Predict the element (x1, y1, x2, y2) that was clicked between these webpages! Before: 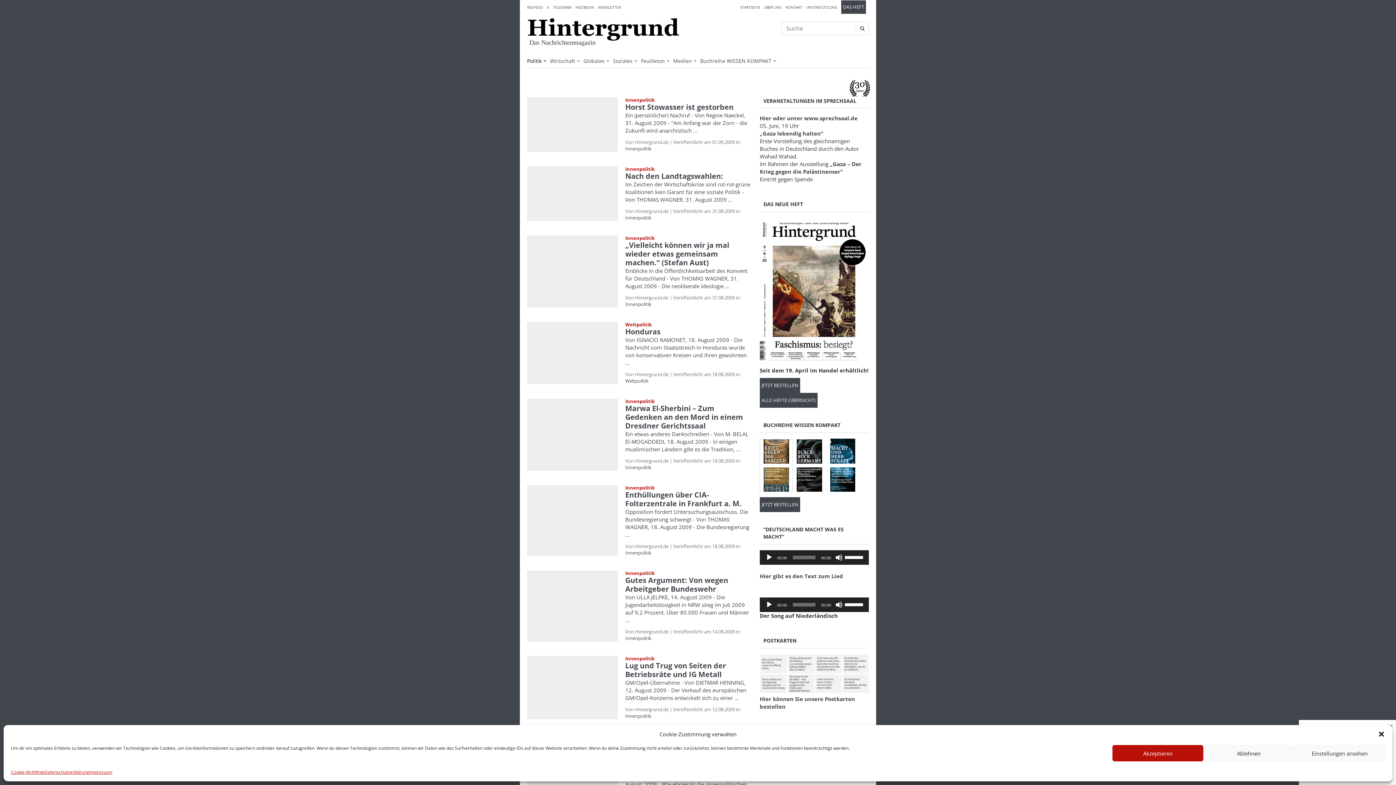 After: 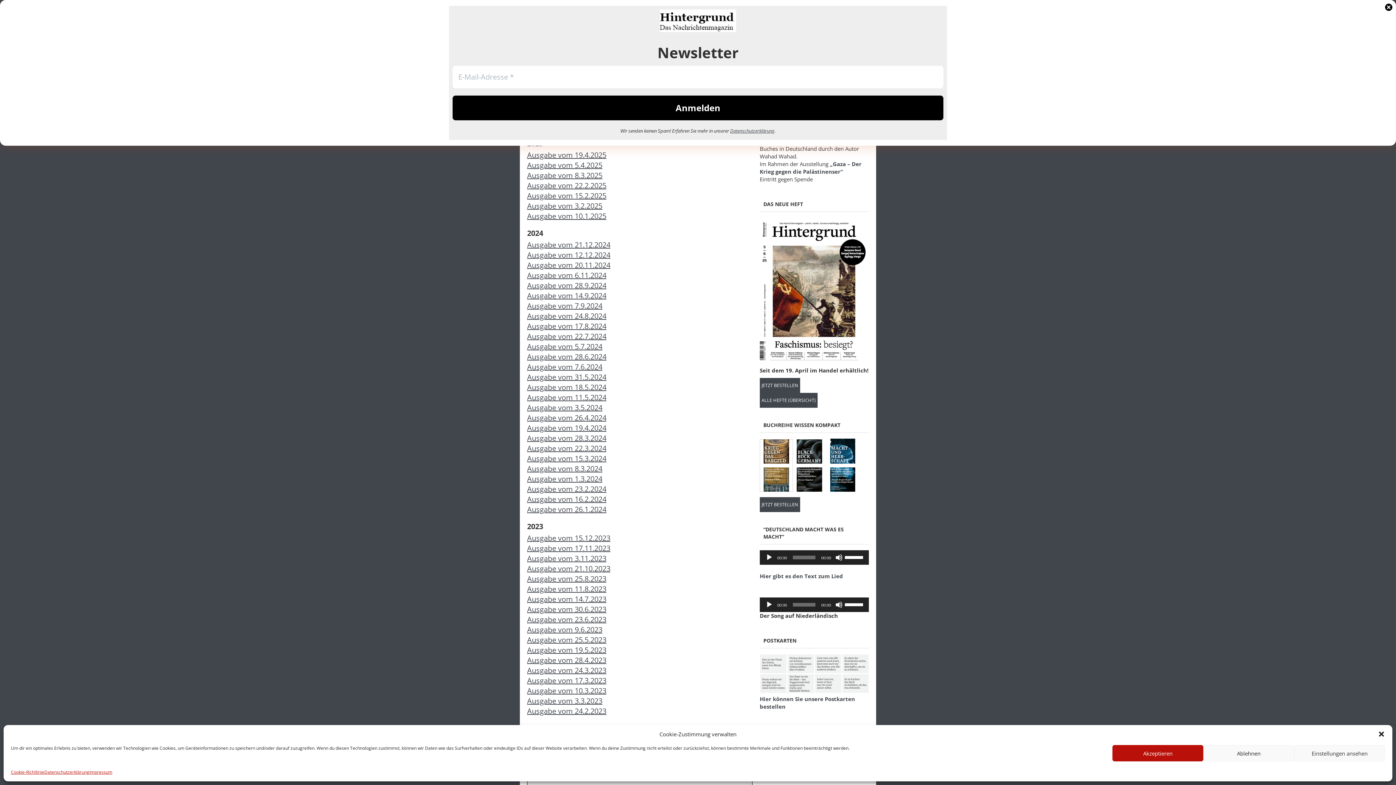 Action: bbox: (598, 4, 621, 9) label: NEWSLETTER